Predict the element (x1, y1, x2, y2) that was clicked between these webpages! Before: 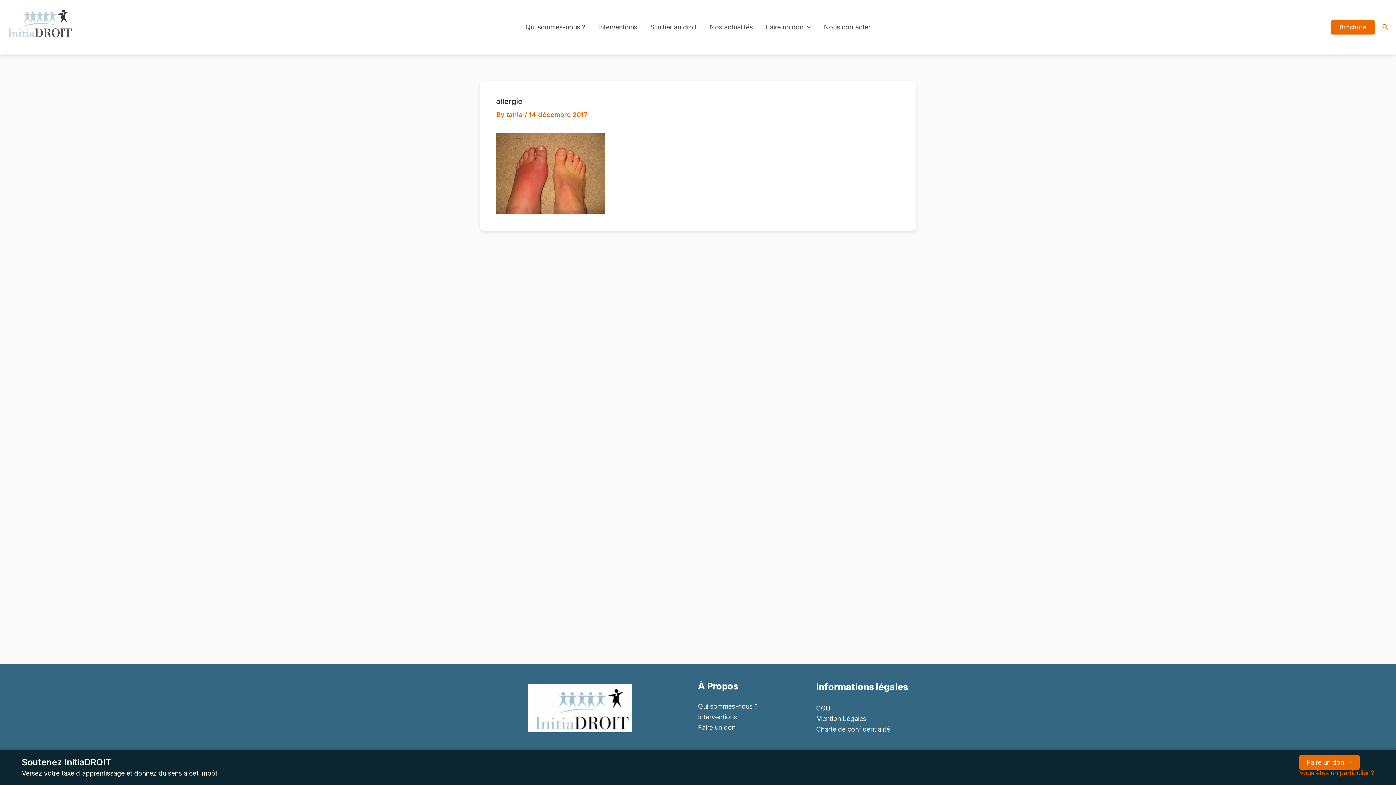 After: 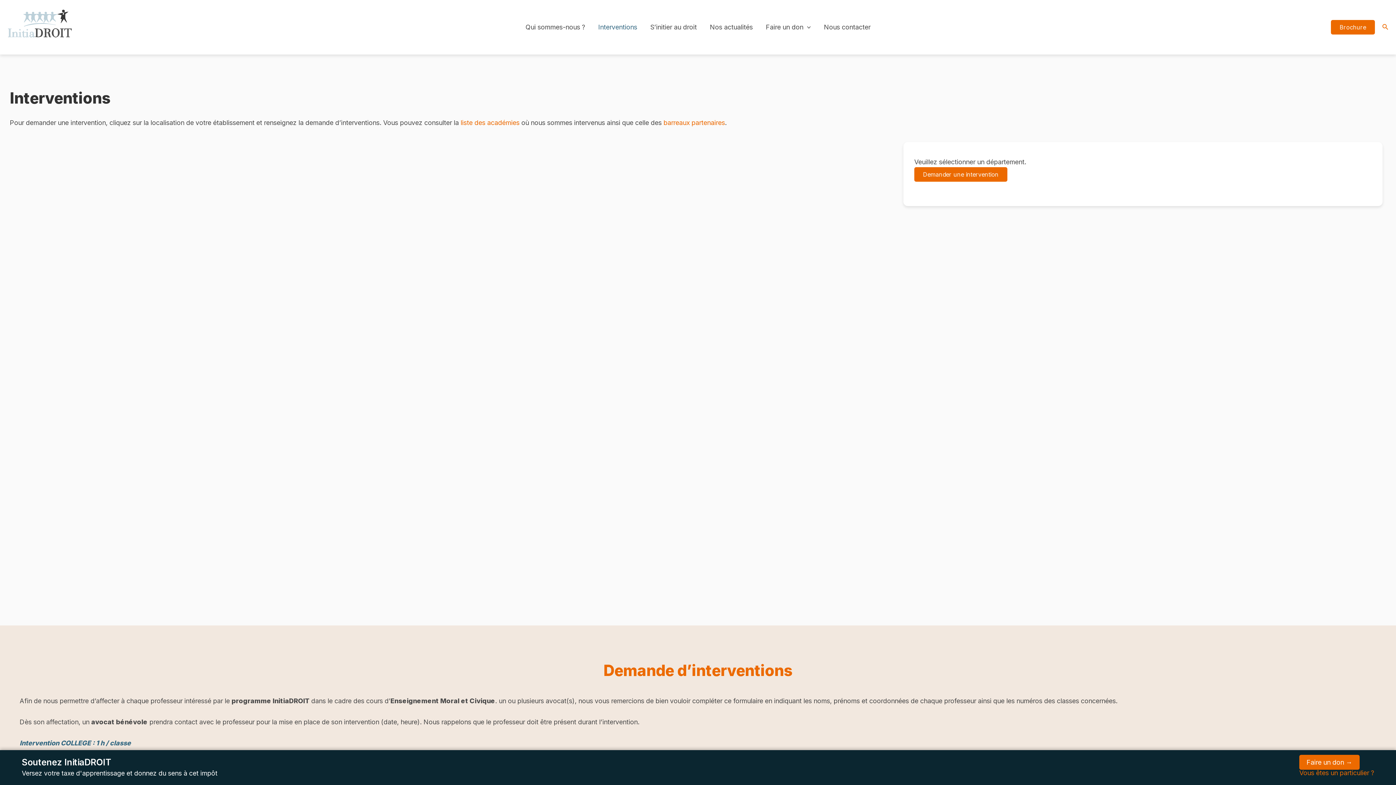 Action: label: Interventions bbox: (698, 711, 737, 722)